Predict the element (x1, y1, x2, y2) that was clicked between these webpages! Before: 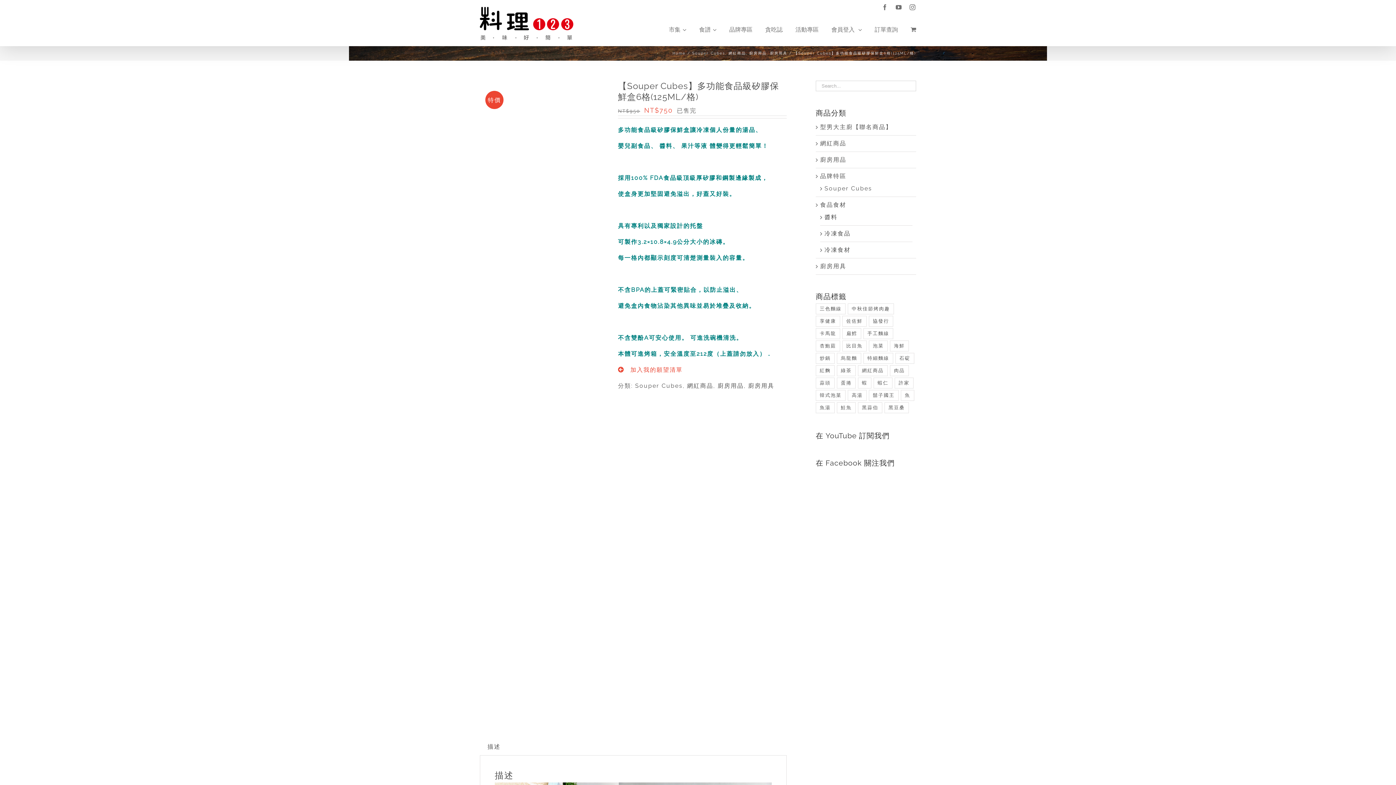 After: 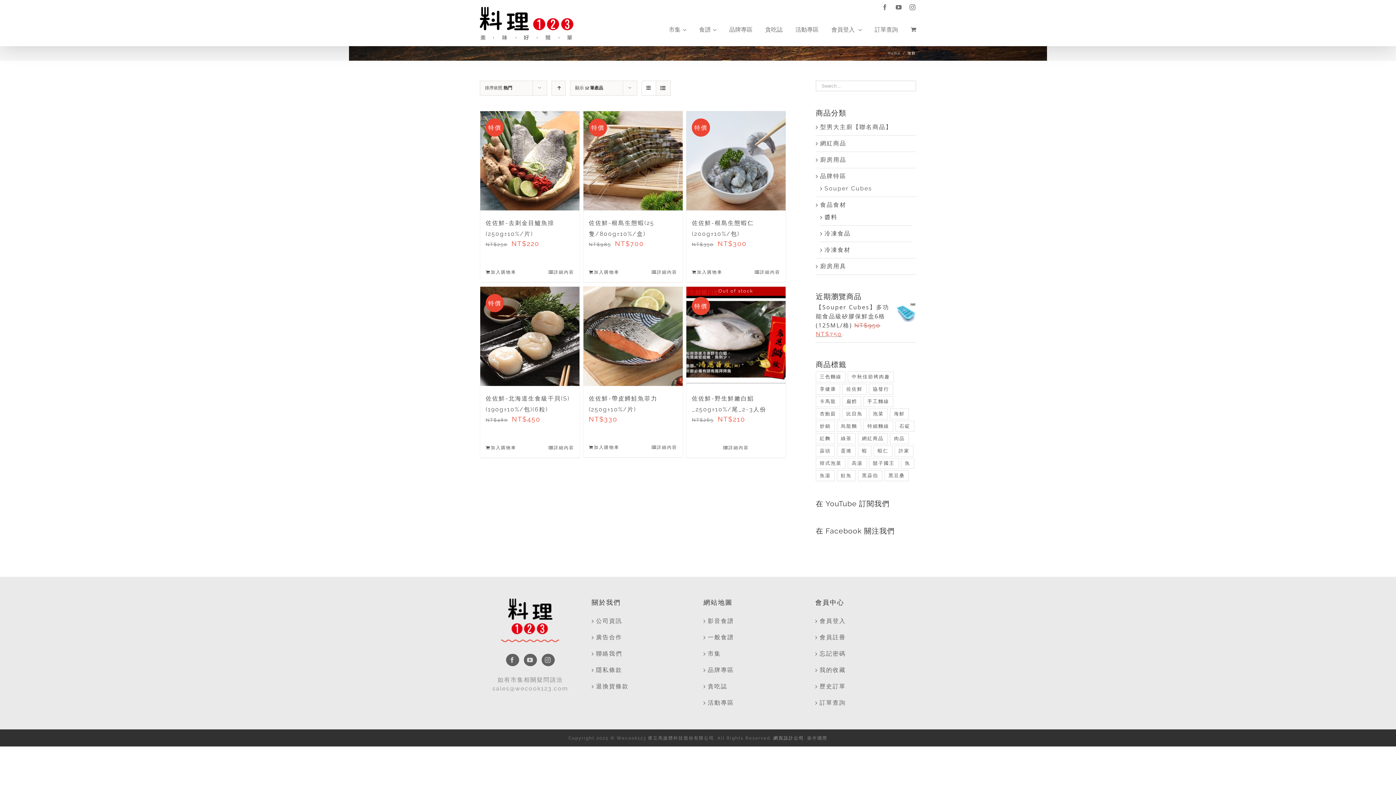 Action: label: 海鮮 (6 項商品) bbox: (890, 340, 909, 351)